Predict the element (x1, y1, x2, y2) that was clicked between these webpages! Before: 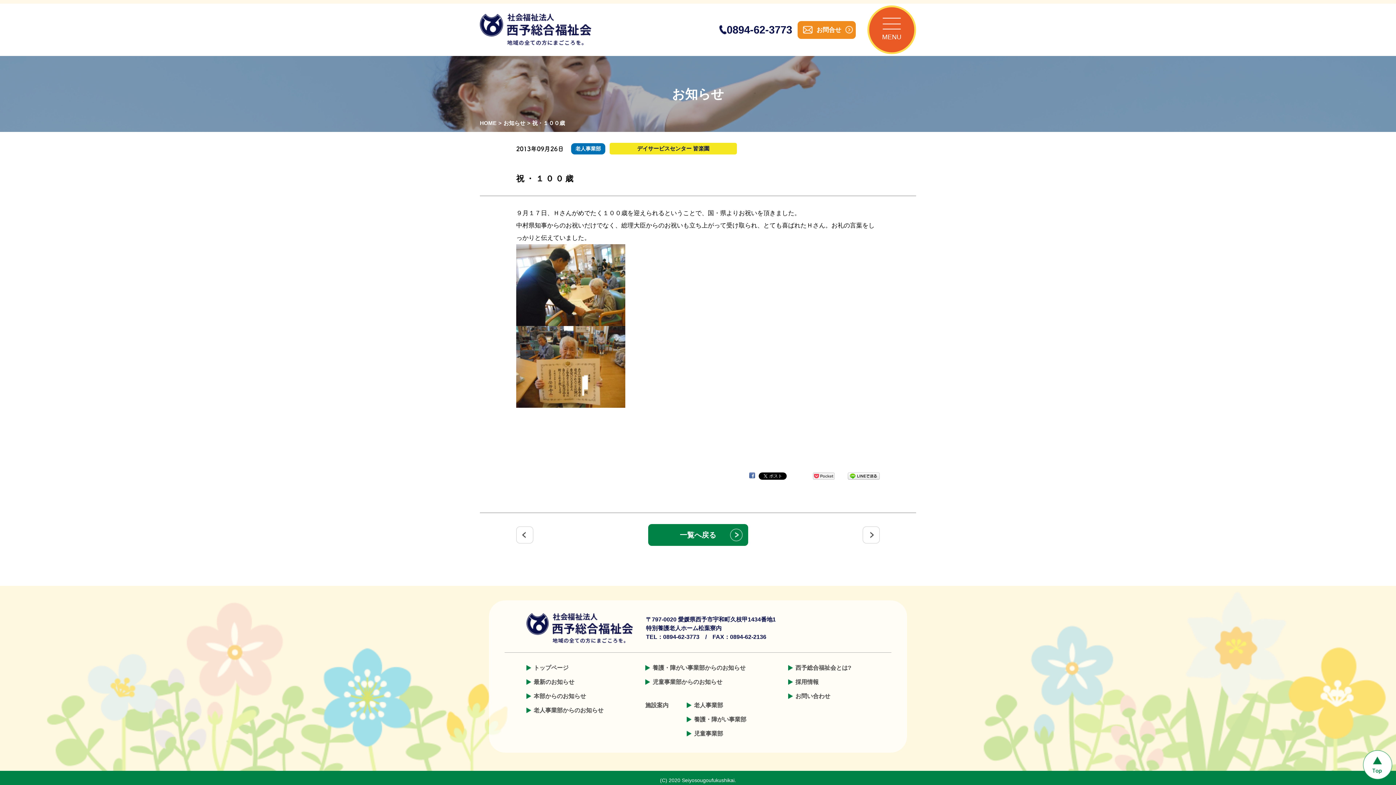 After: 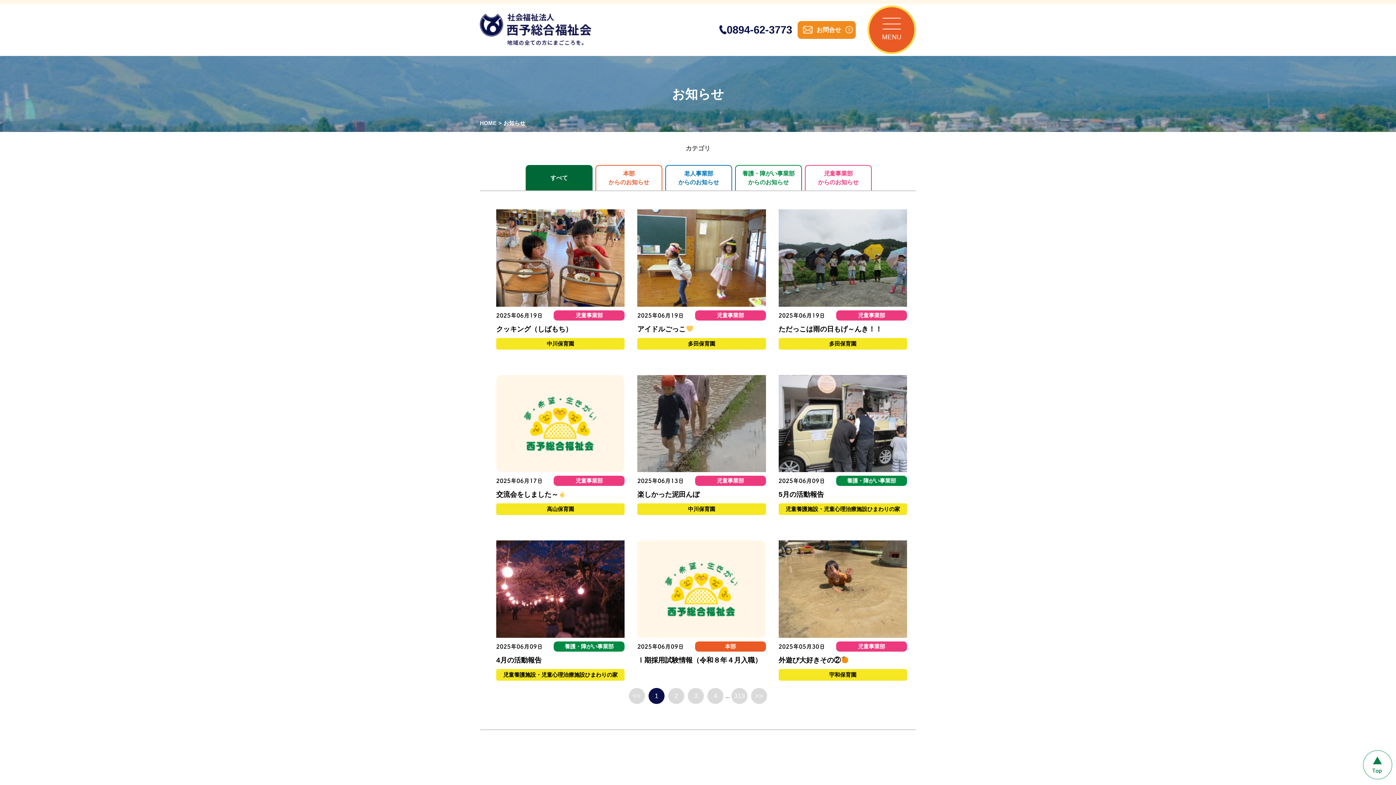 Action: bbox: (648, 524, 748, 546) label: 一覧へ戻る